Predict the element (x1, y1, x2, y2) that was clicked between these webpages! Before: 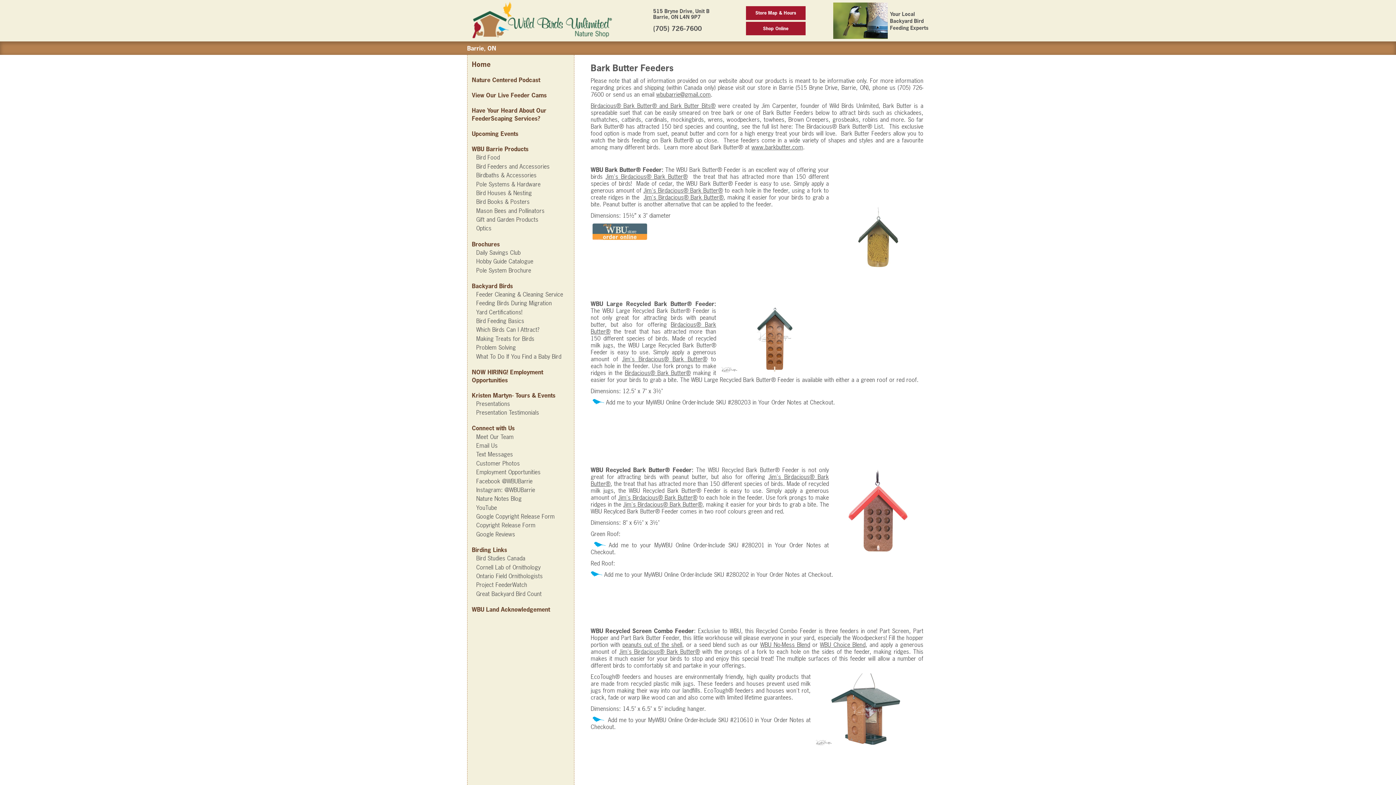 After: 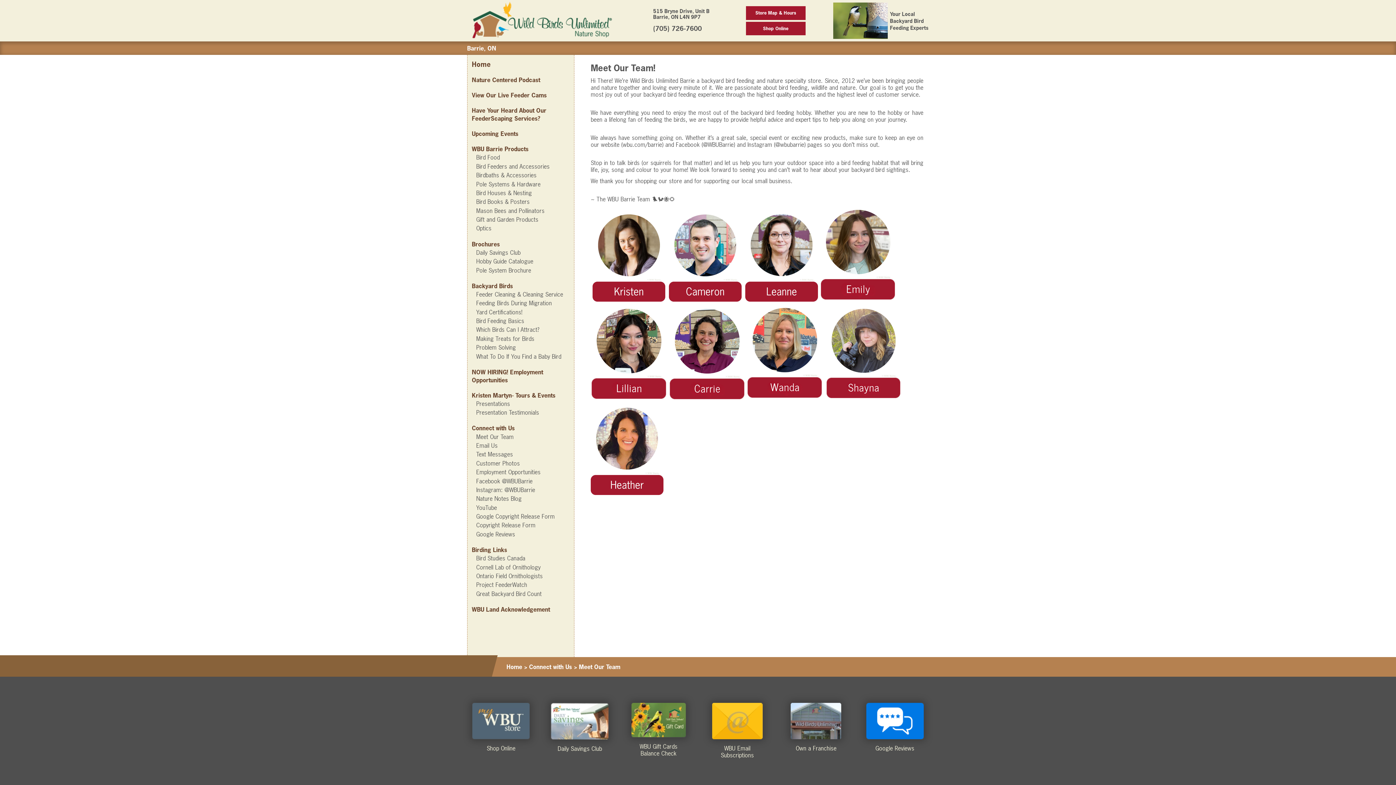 Action: bbox: (476, 432, 513, 440) label: Meet Our Team